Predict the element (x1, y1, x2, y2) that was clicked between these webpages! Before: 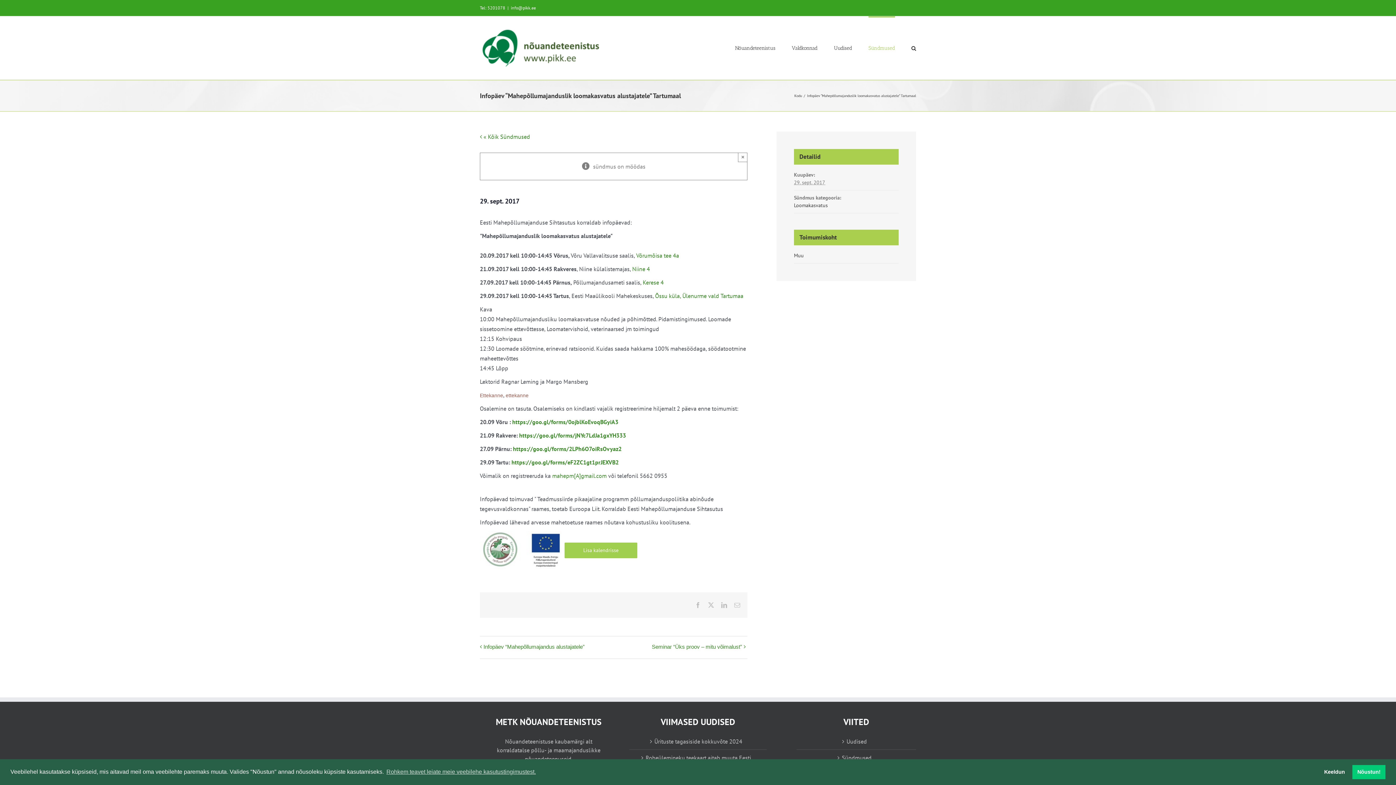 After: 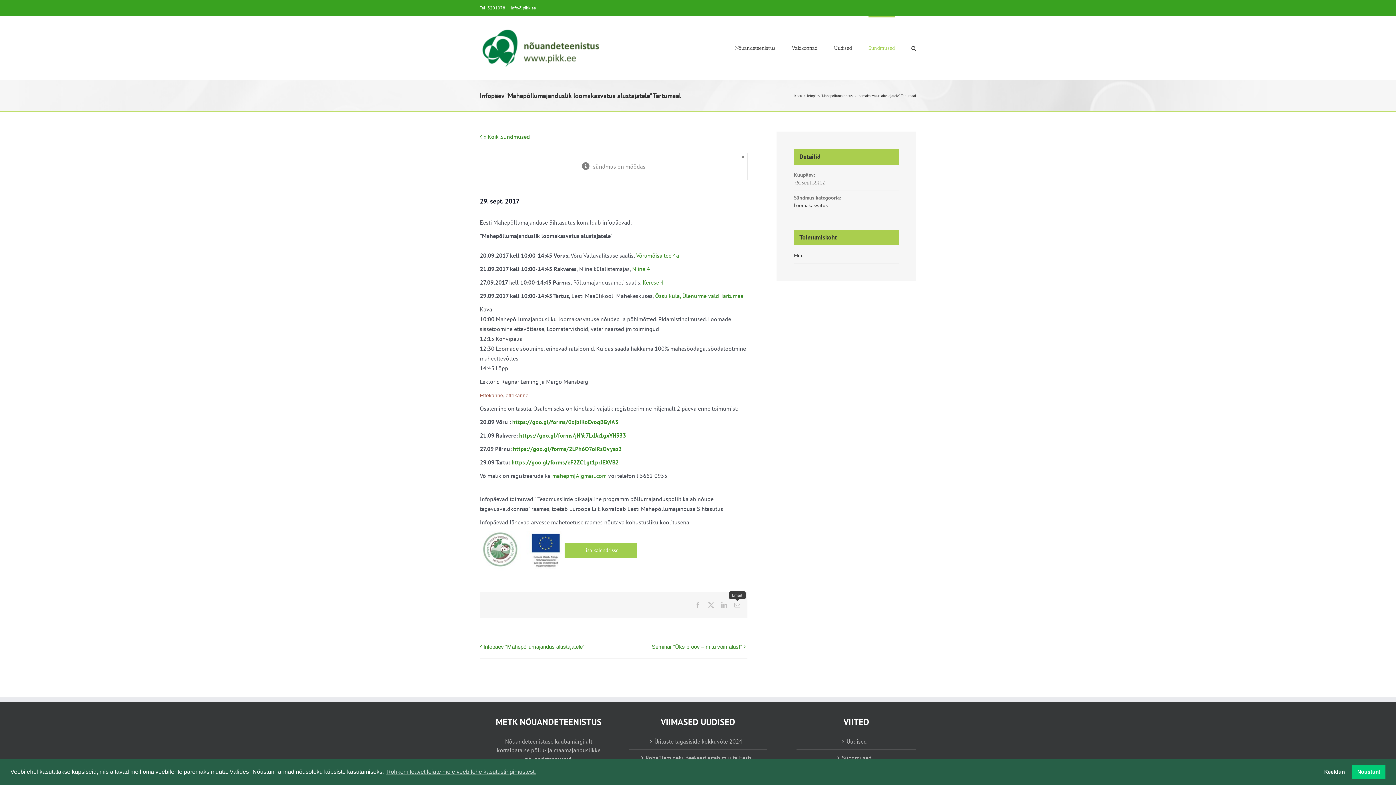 Action: bbox: (734, 602, 740, 608) label: Email